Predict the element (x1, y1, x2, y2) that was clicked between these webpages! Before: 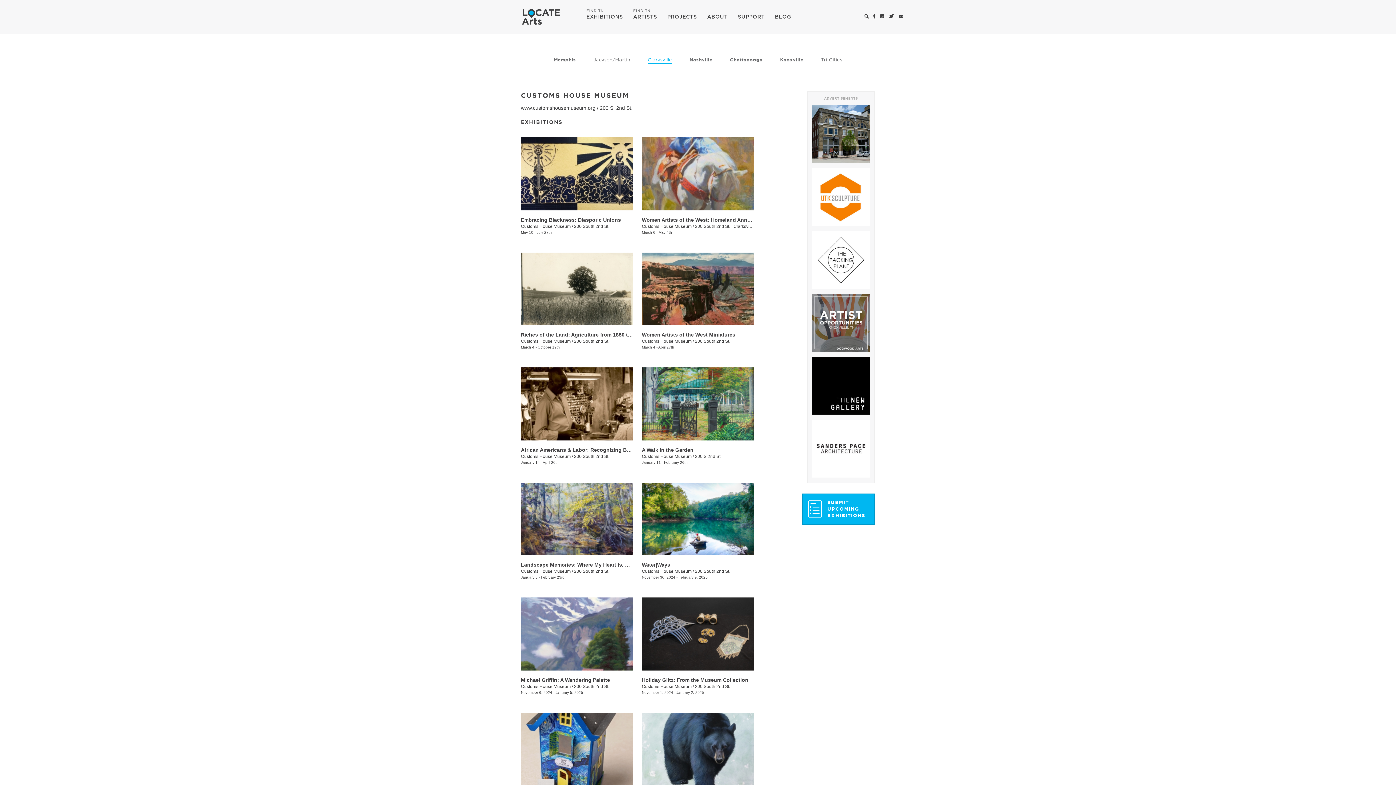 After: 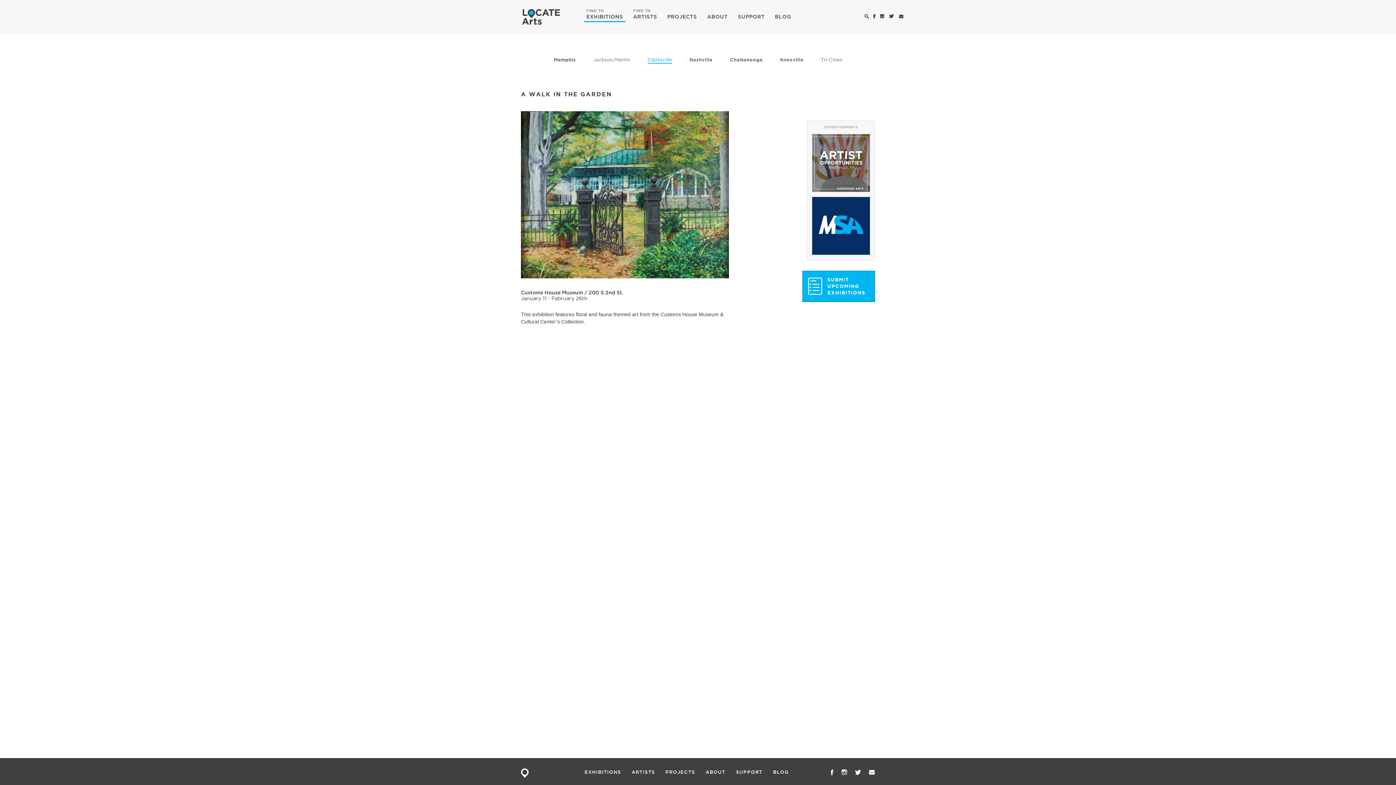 Action: bbox: (642, 367, 754, 440)